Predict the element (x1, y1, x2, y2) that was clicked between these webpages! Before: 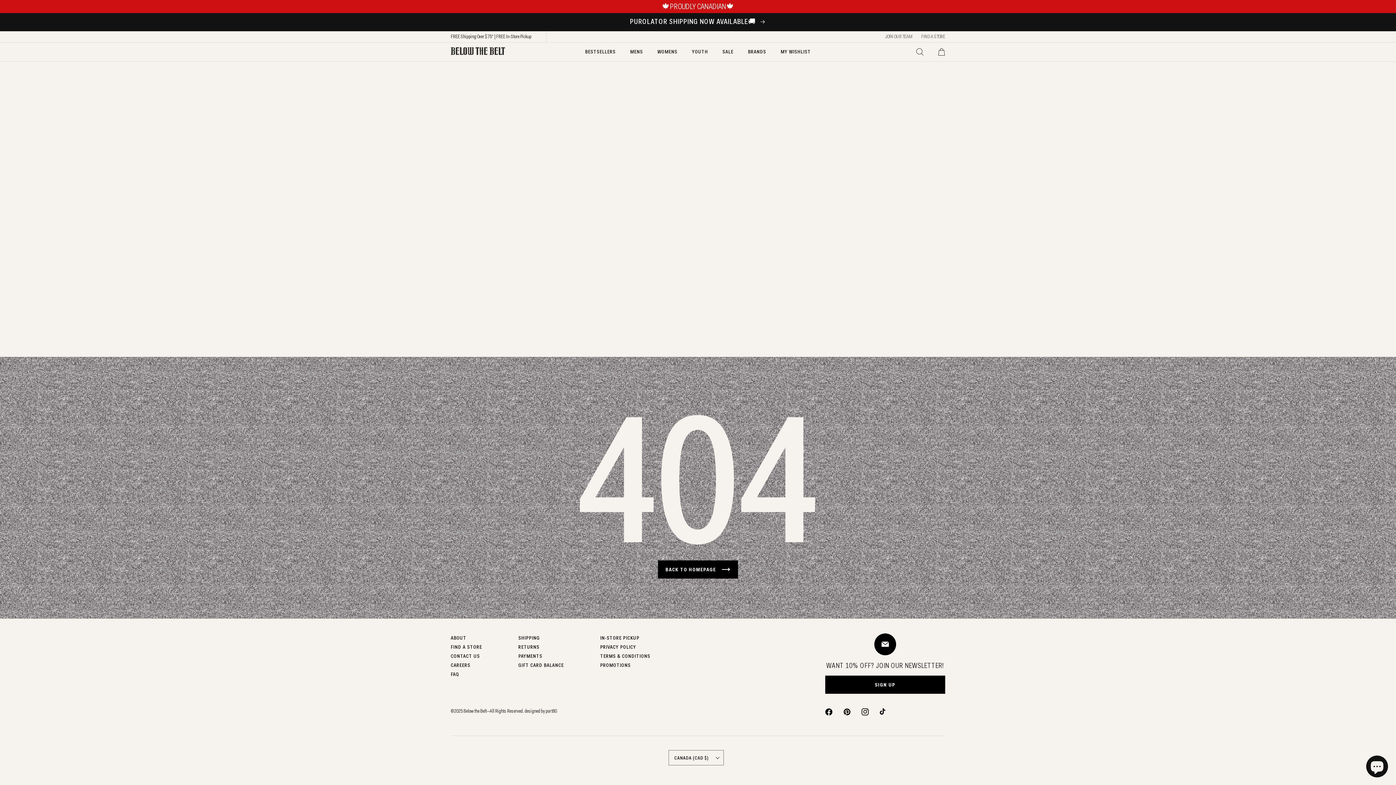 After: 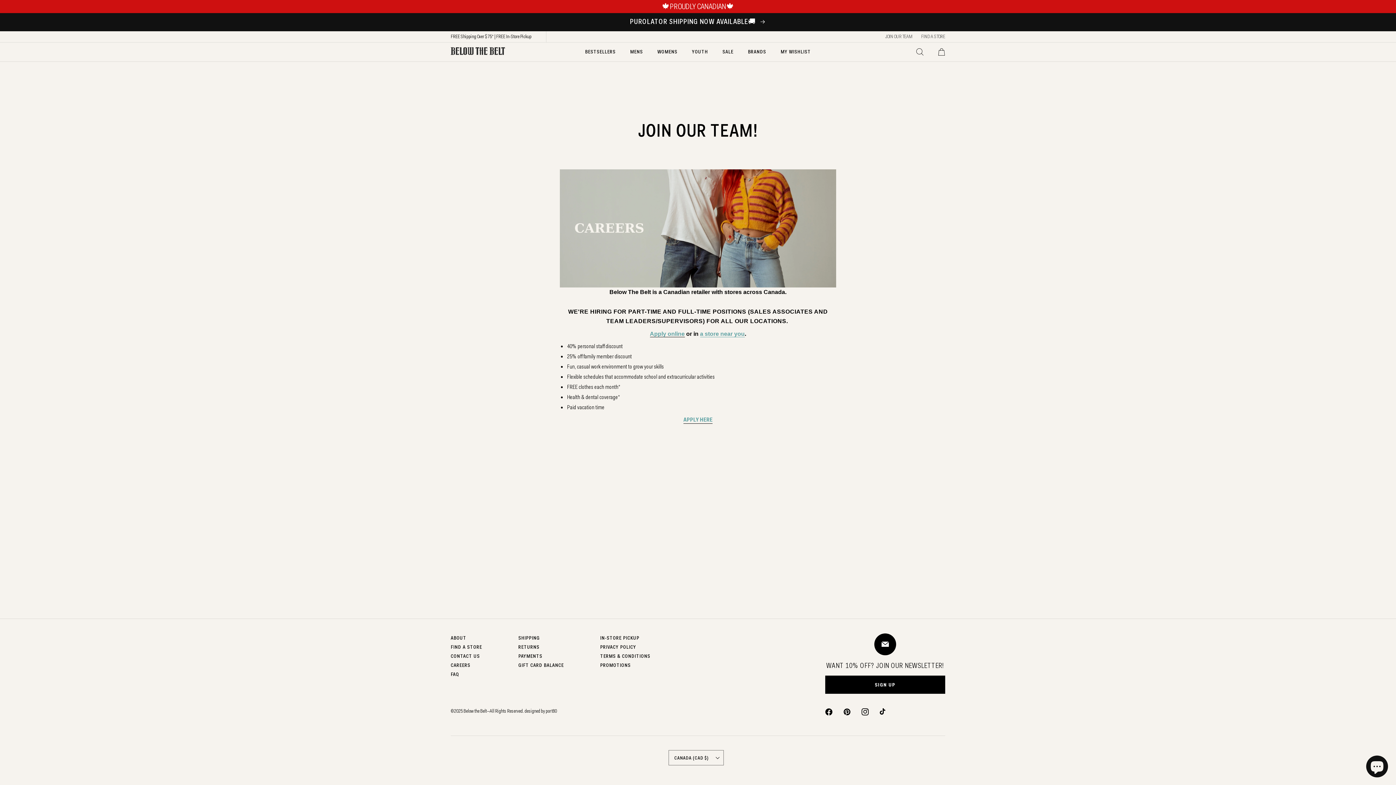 Action: label: JOIN OUR TEAM bbox: (885, 33, 912, 40)